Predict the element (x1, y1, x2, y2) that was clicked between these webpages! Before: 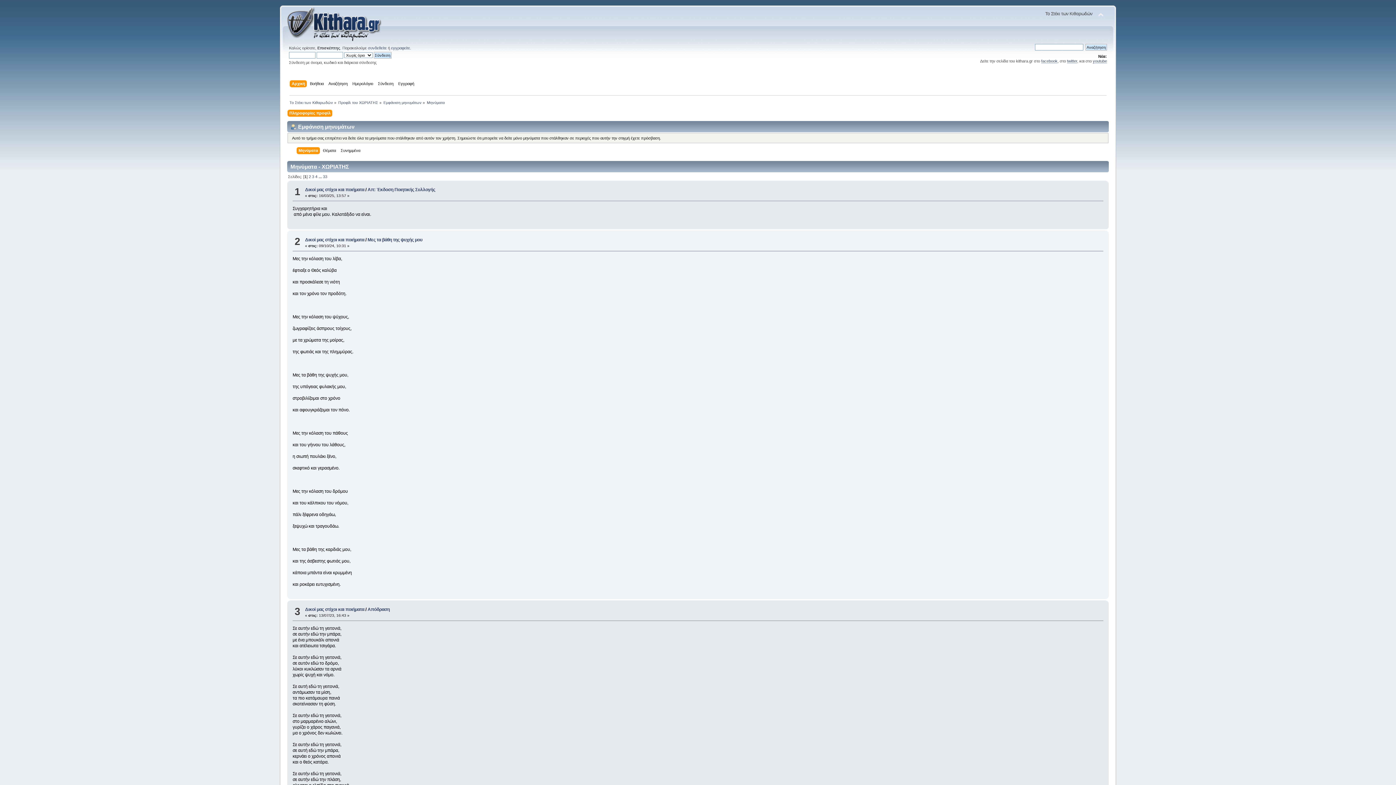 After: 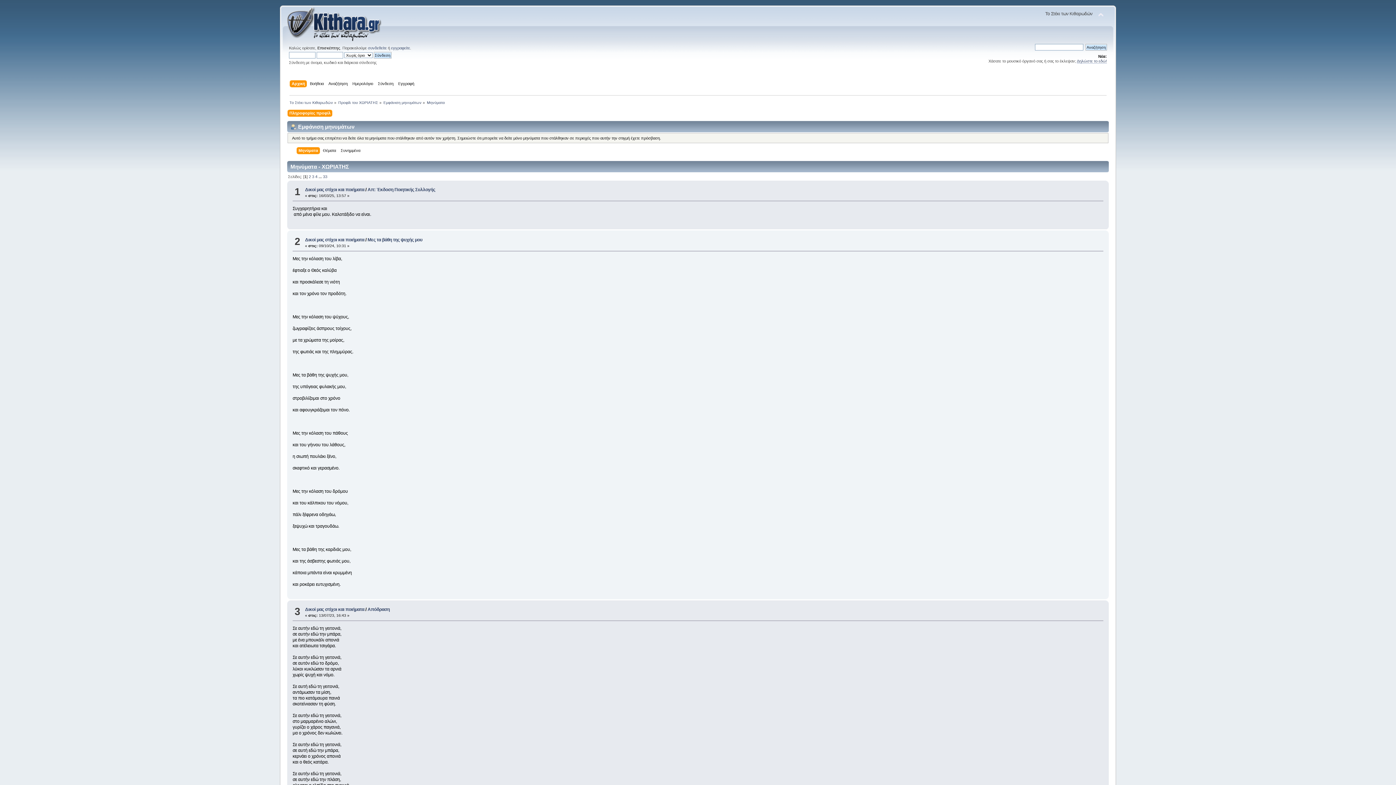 Action: bbox: (426, 100, 444, 104) label: Μηνύματα